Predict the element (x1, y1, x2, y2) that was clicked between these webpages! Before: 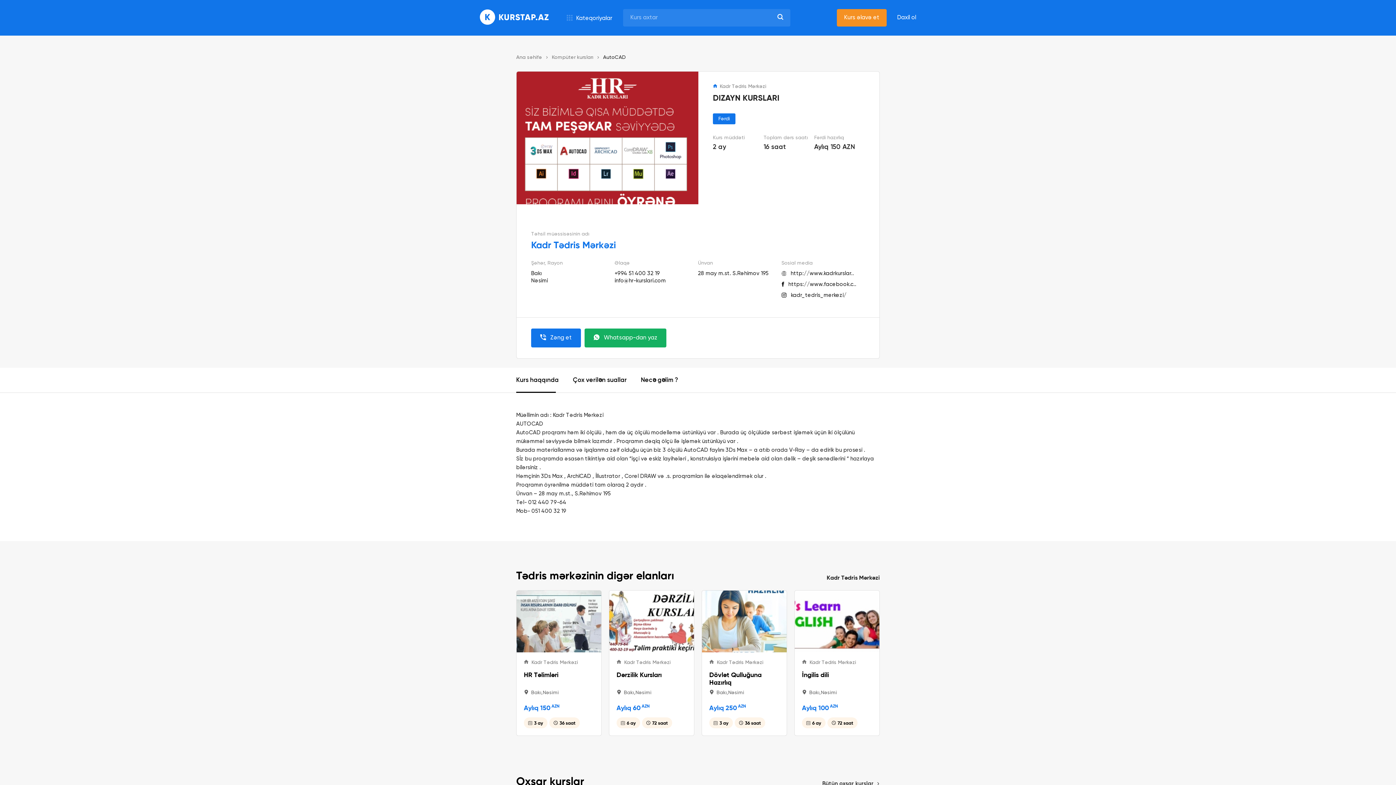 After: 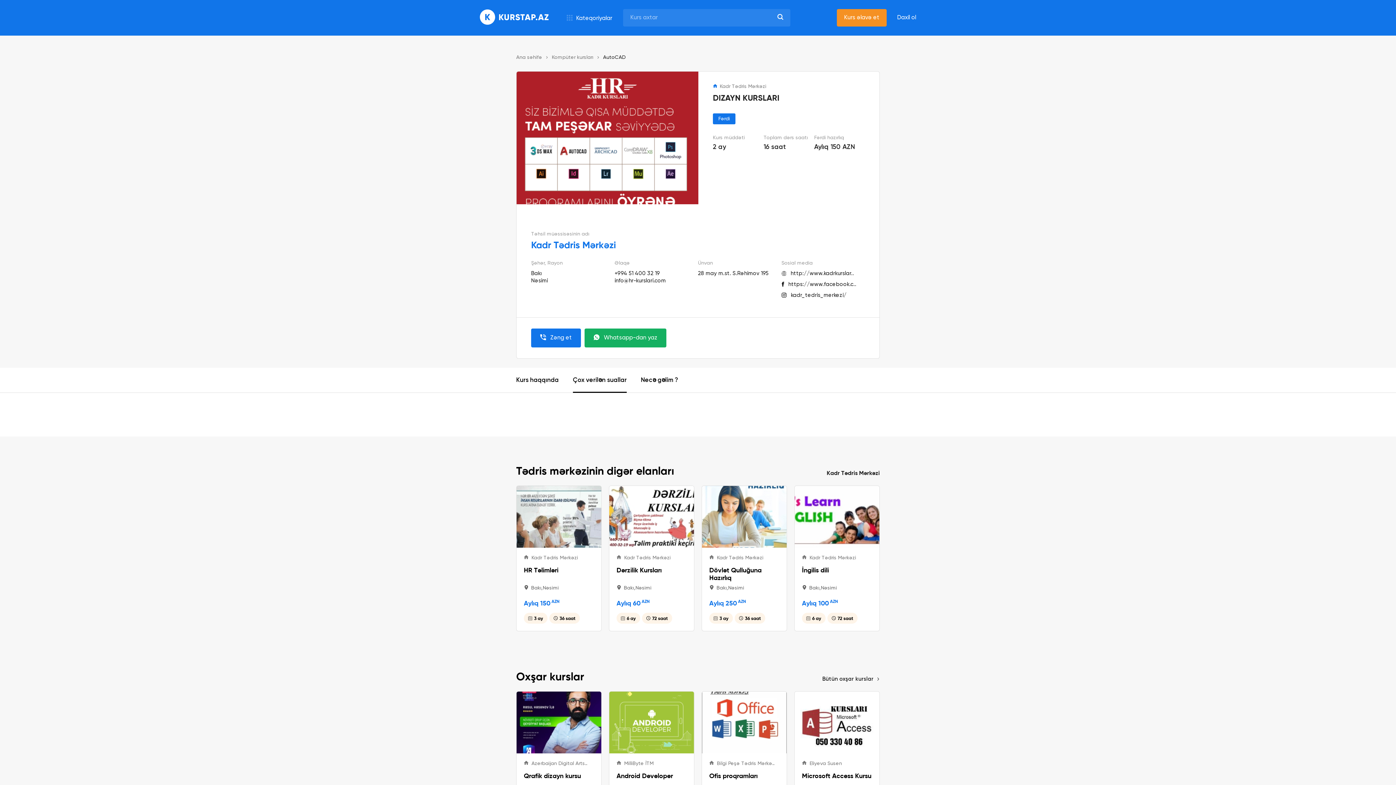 Action: bbox: (573, 368, 626, 393) label: Çox verilən suallar